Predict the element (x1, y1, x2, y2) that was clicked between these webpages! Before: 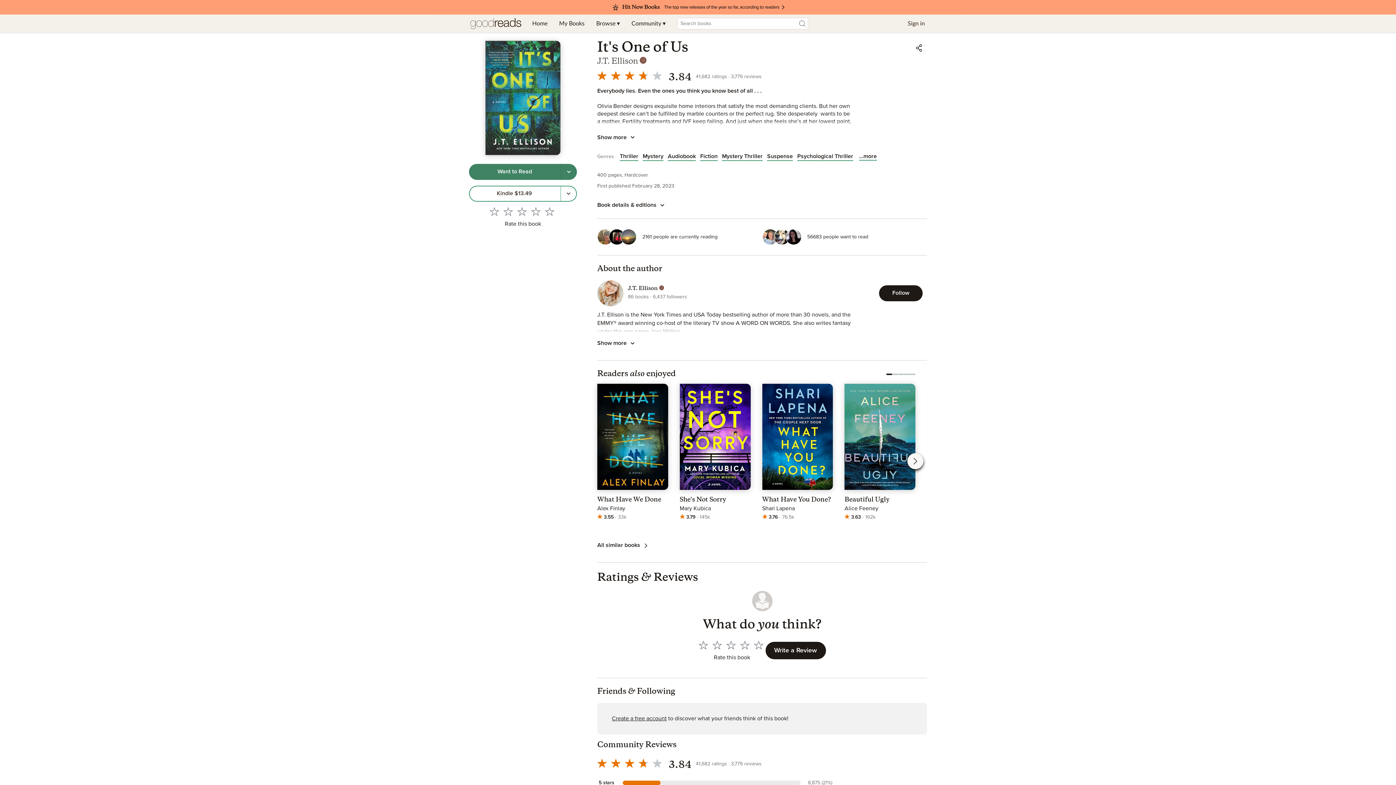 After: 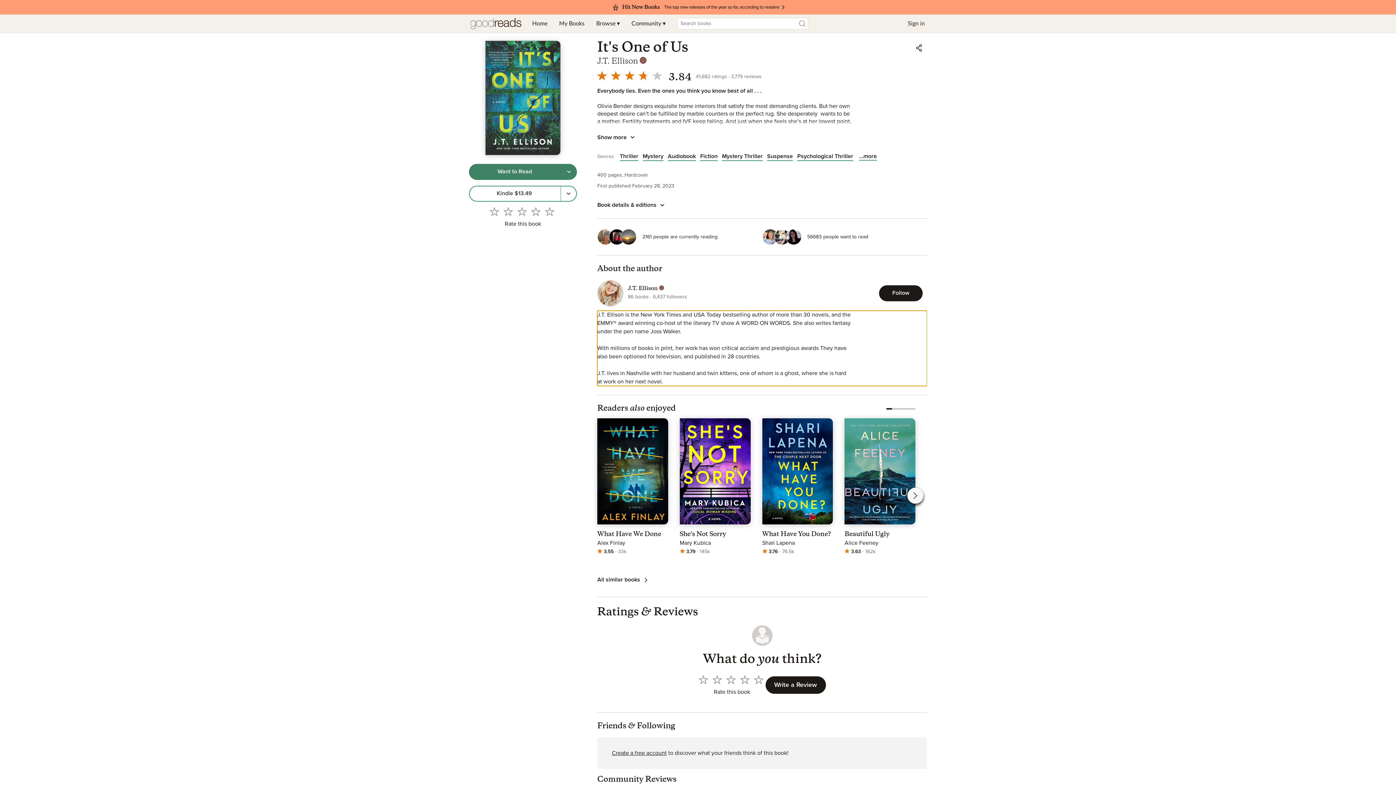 Action: bbox: (597, 335, 637, 351) label: Tap to show more about the author